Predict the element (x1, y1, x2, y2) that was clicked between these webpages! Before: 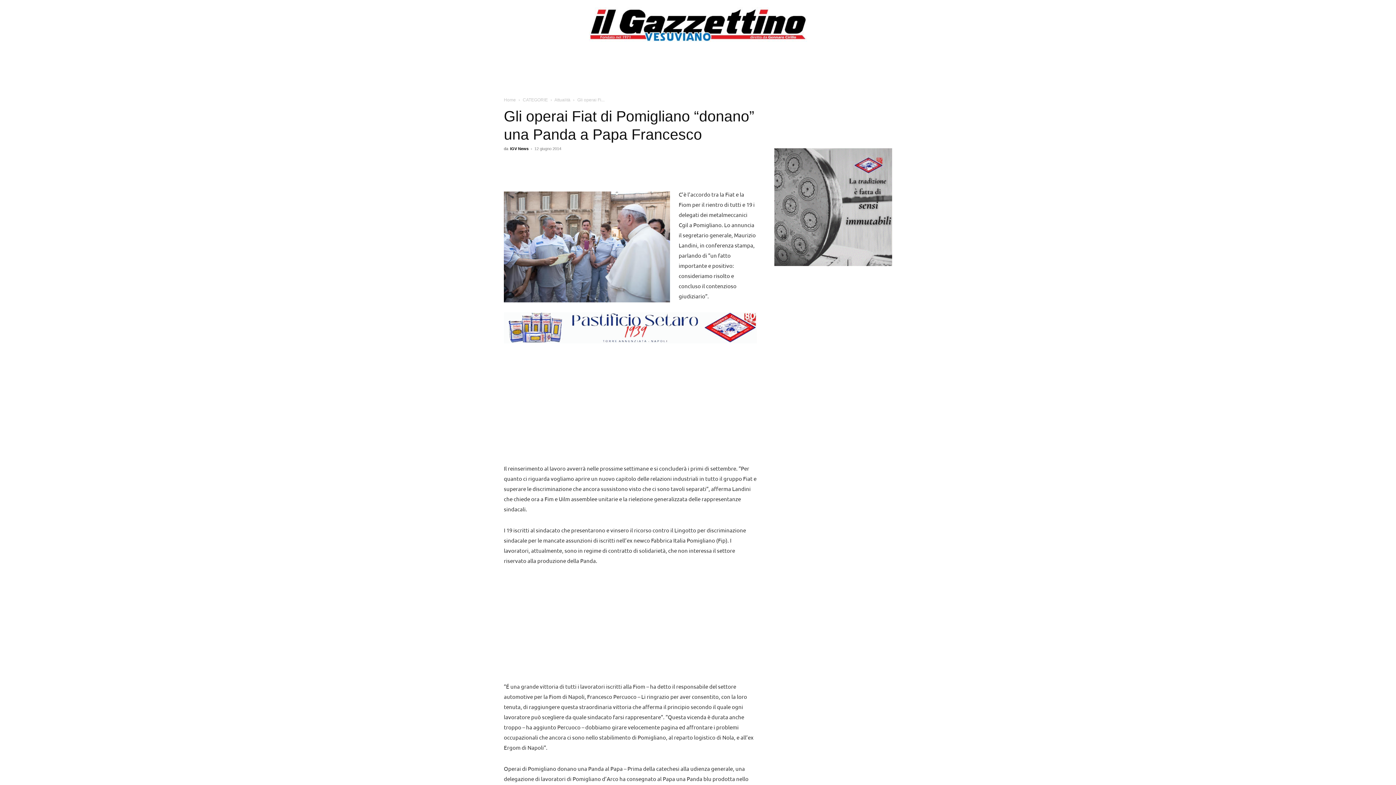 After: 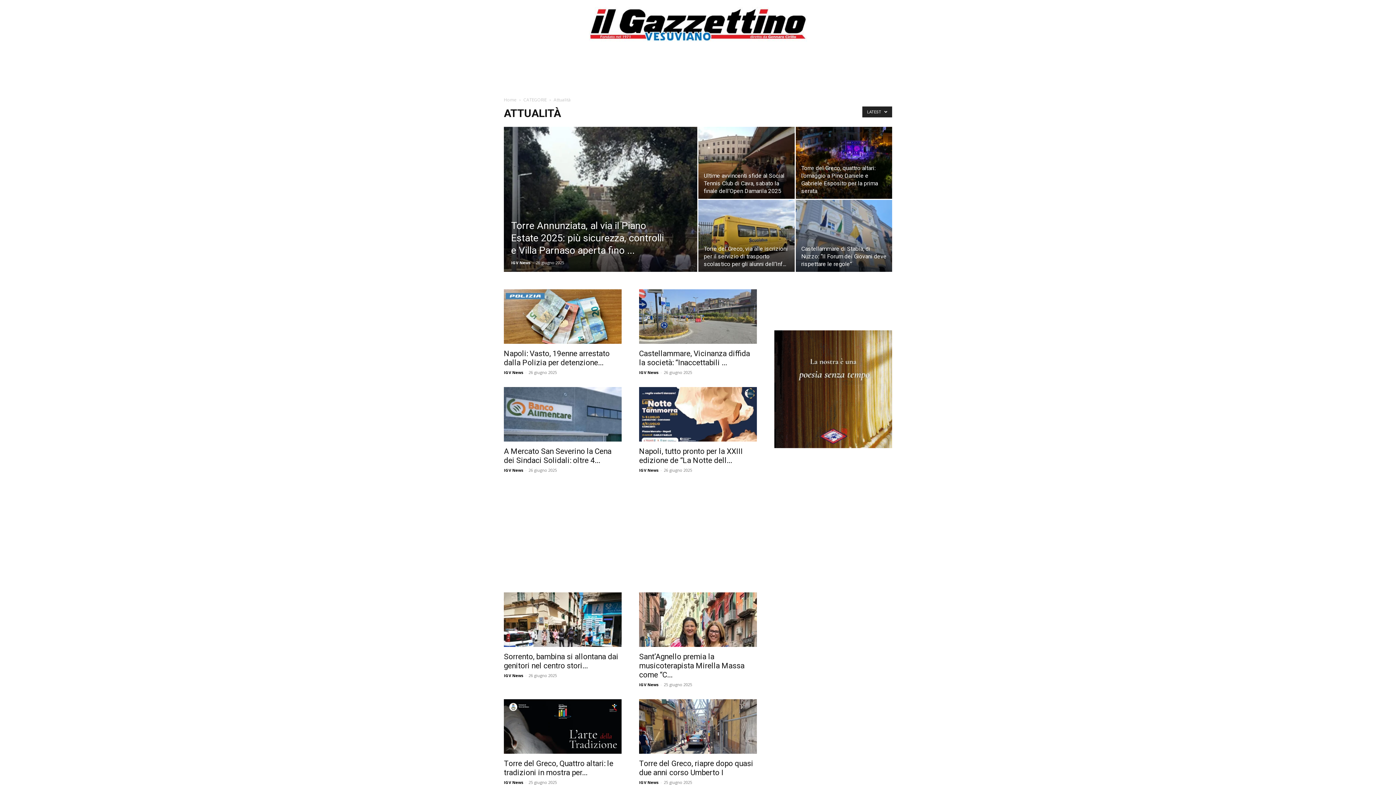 Action: bbox: (554, 97, 570, 102) label: Attualità